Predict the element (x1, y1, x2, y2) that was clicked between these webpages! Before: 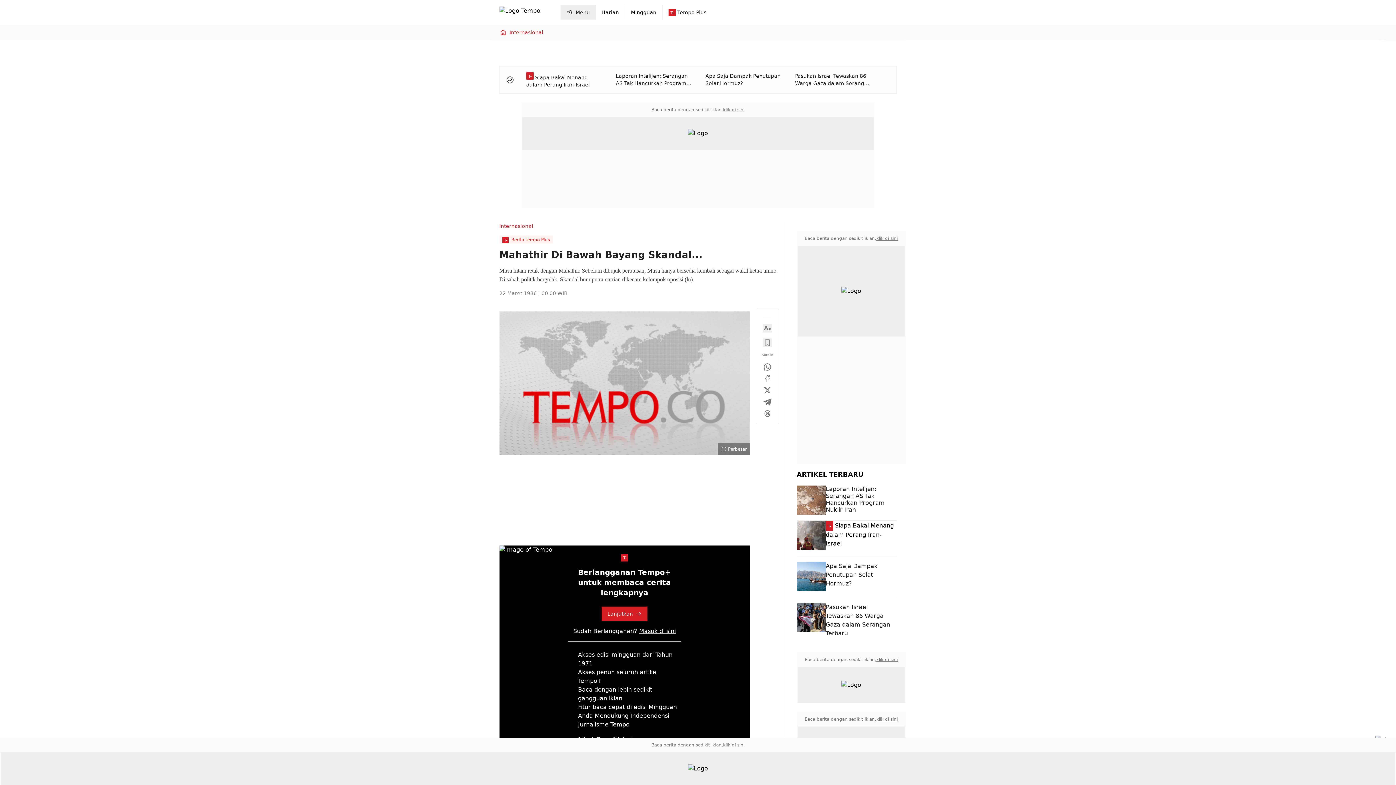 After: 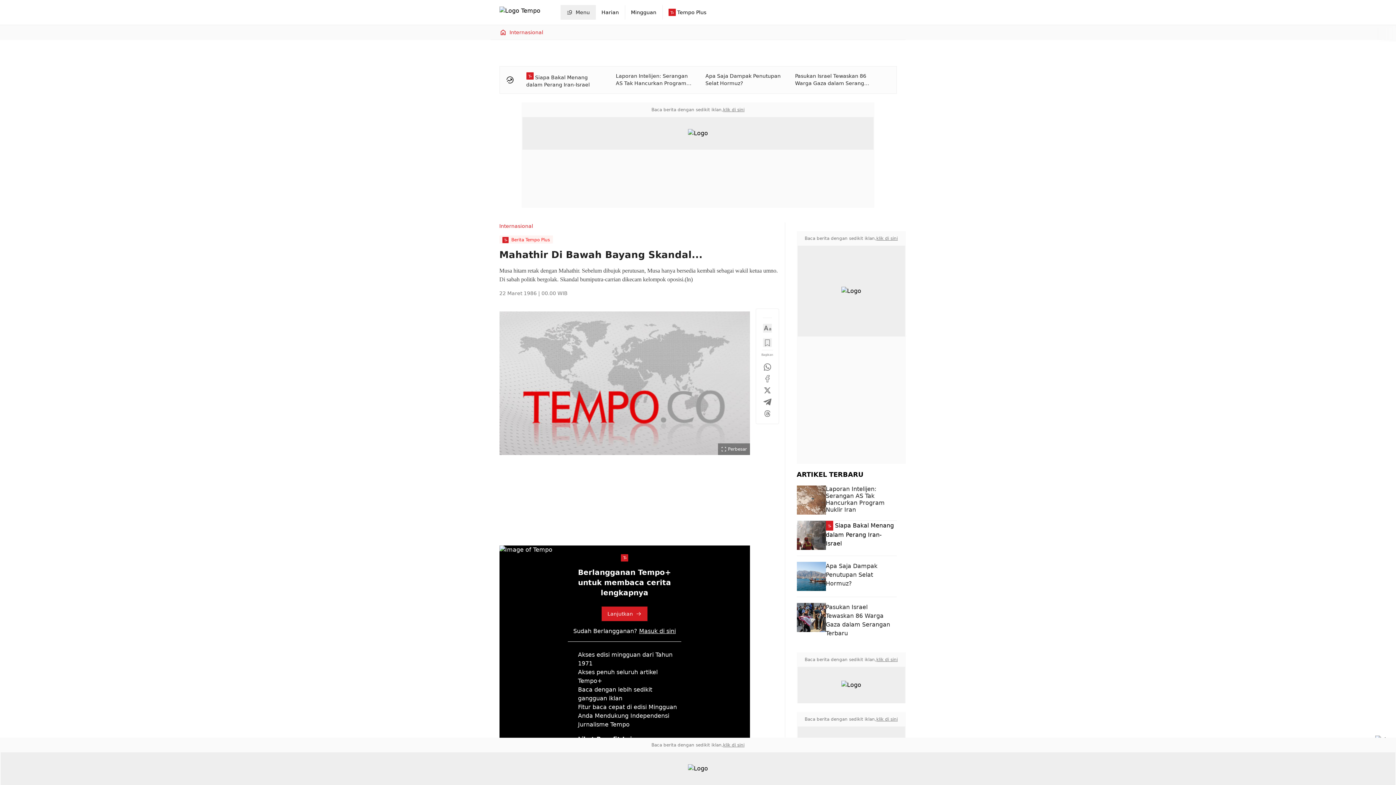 Action: label: klik di sini bbox: (723, 106, 744, 112)